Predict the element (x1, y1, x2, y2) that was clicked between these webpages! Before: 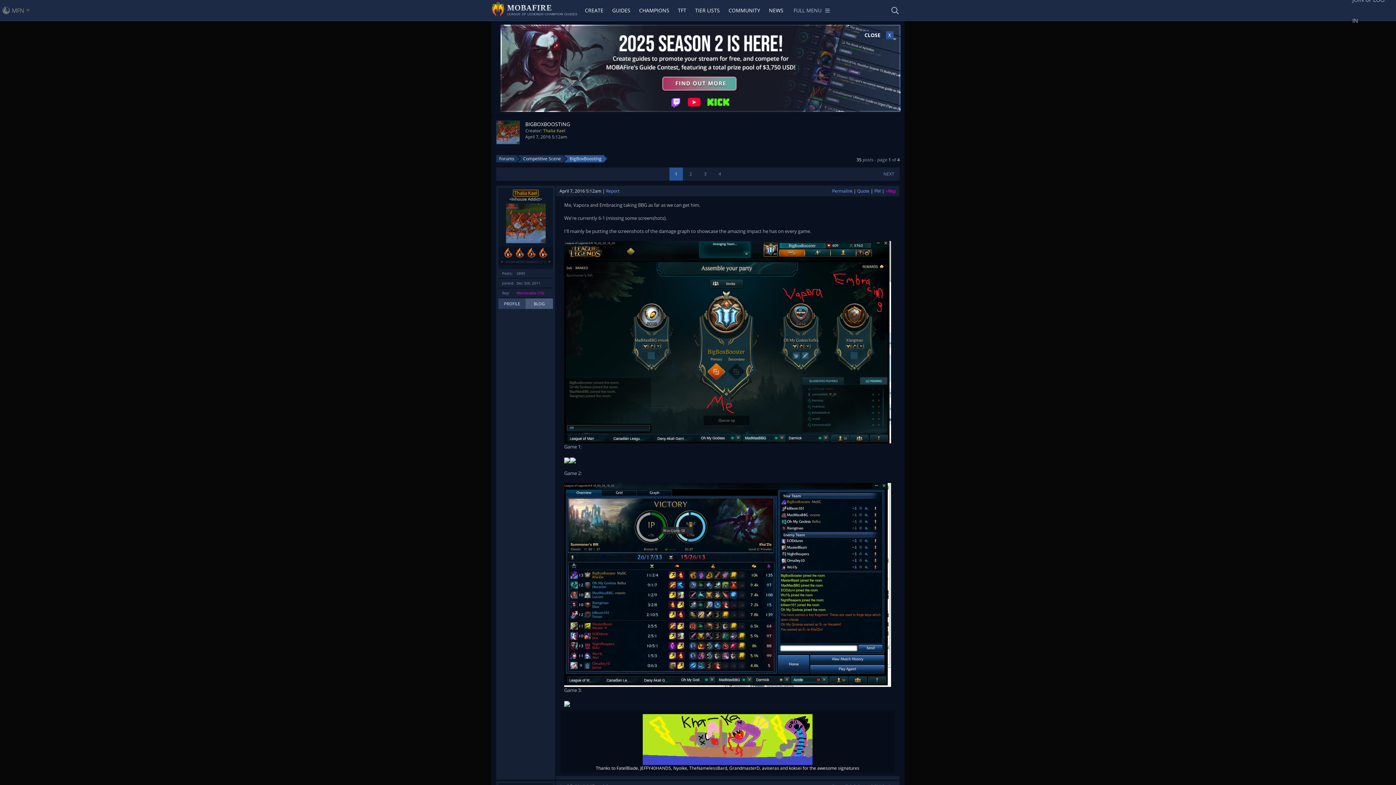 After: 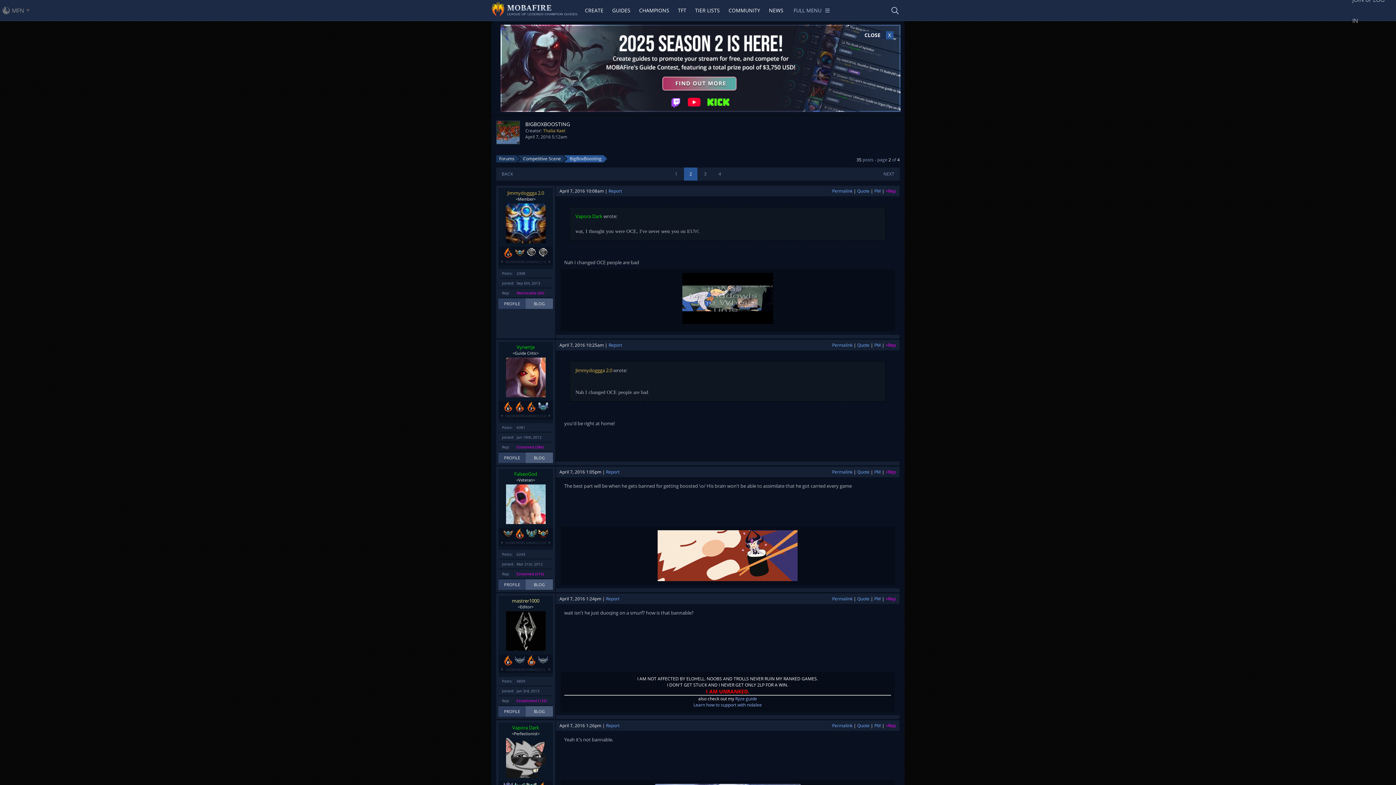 Action: bbox: (878, 167, 900, 180) label: NEXT